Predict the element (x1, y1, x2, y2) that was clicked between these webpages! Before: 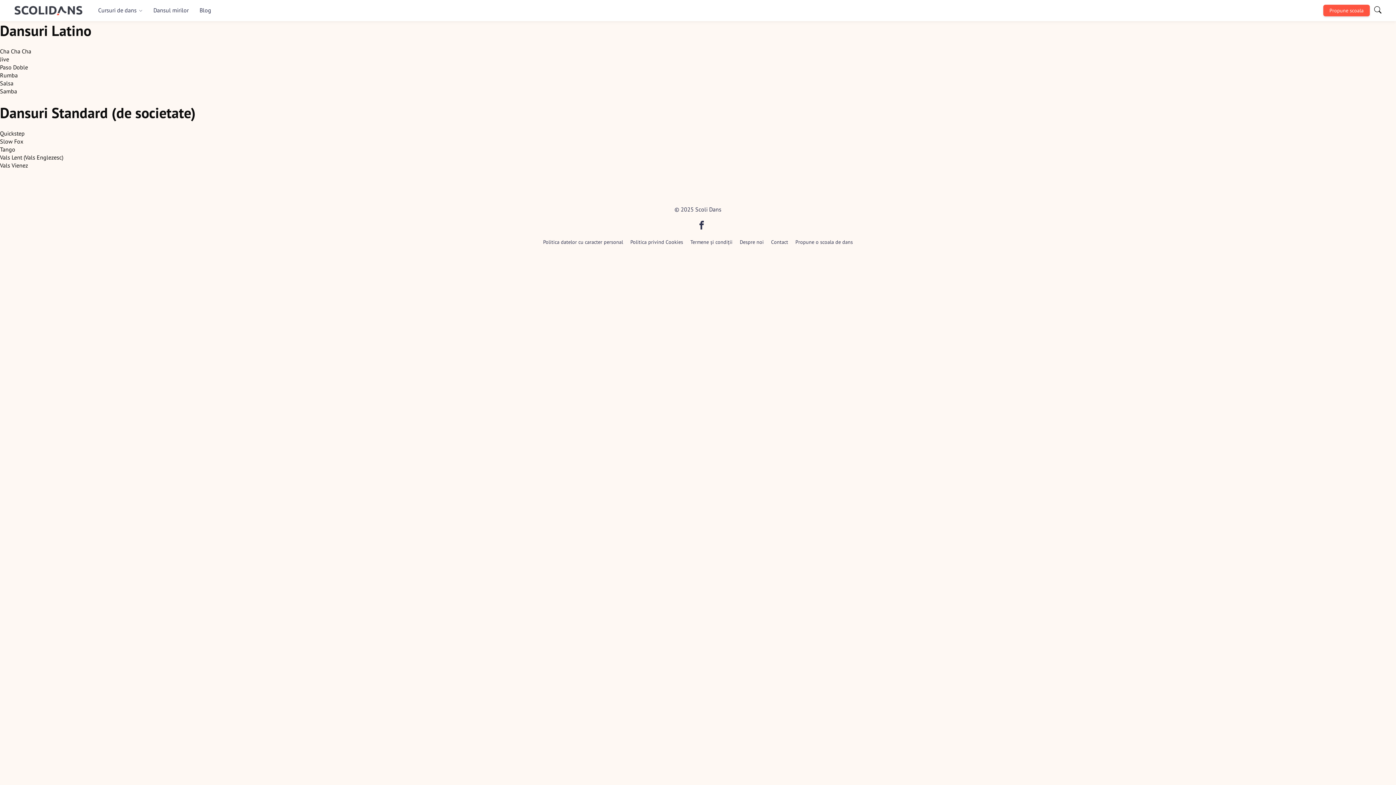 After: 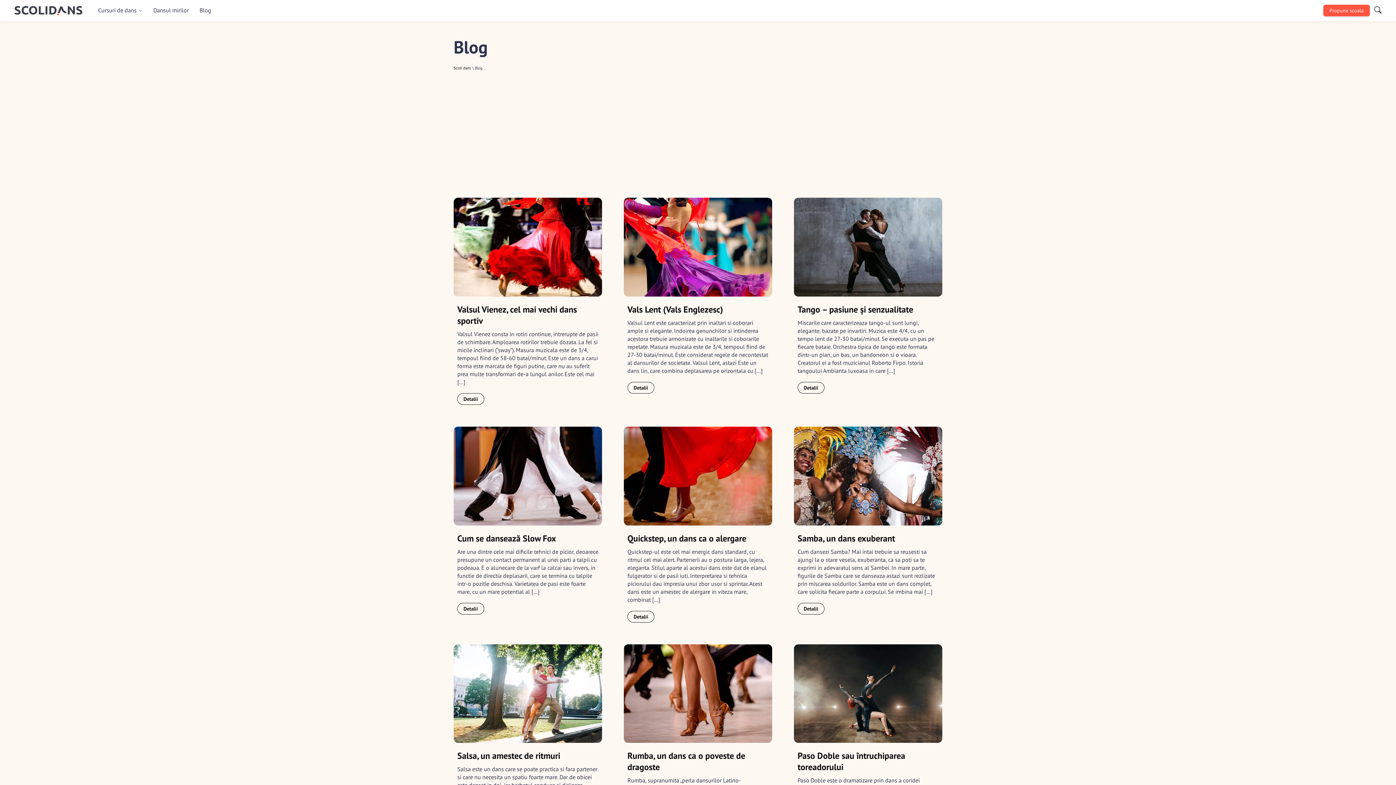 Action: label: Dansuri Latino bbox: (0, 21, 91, 40)